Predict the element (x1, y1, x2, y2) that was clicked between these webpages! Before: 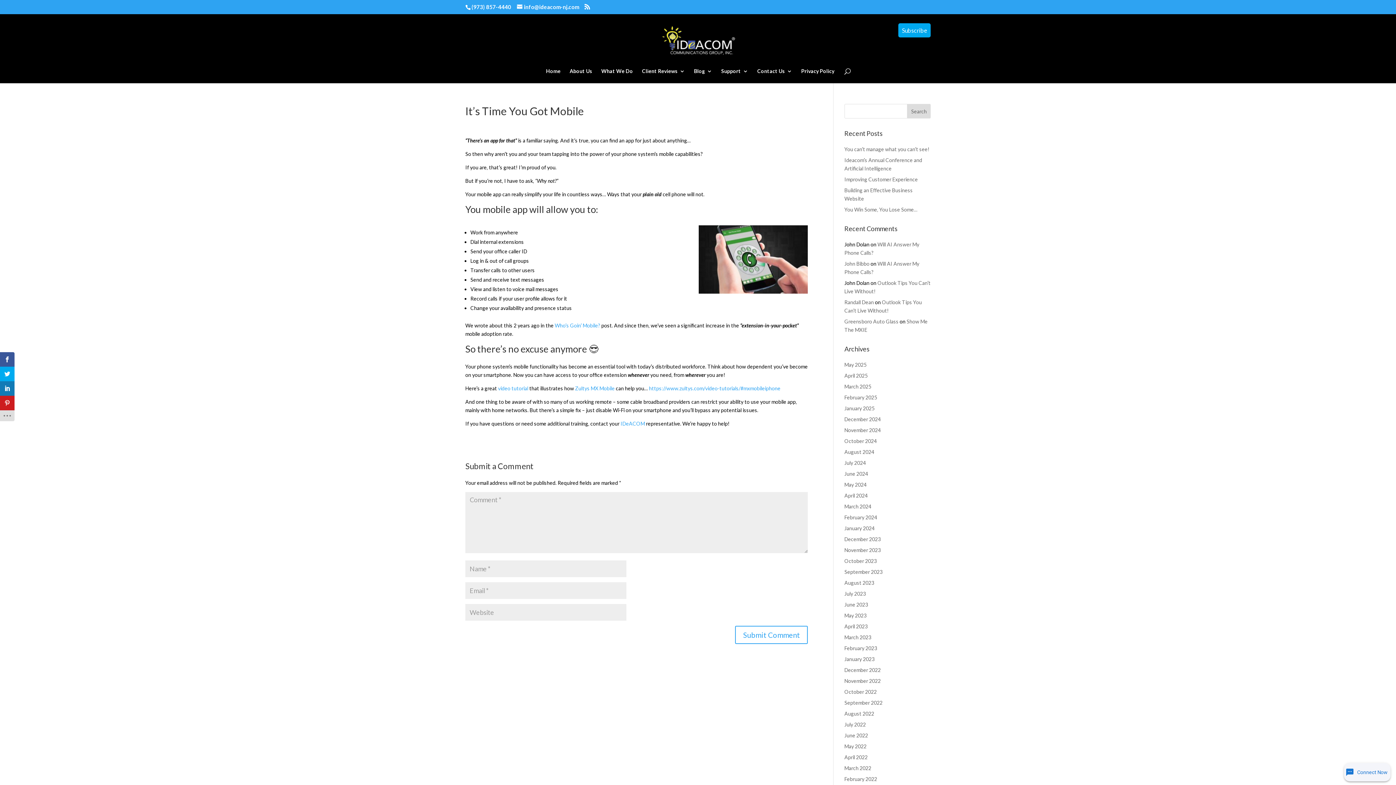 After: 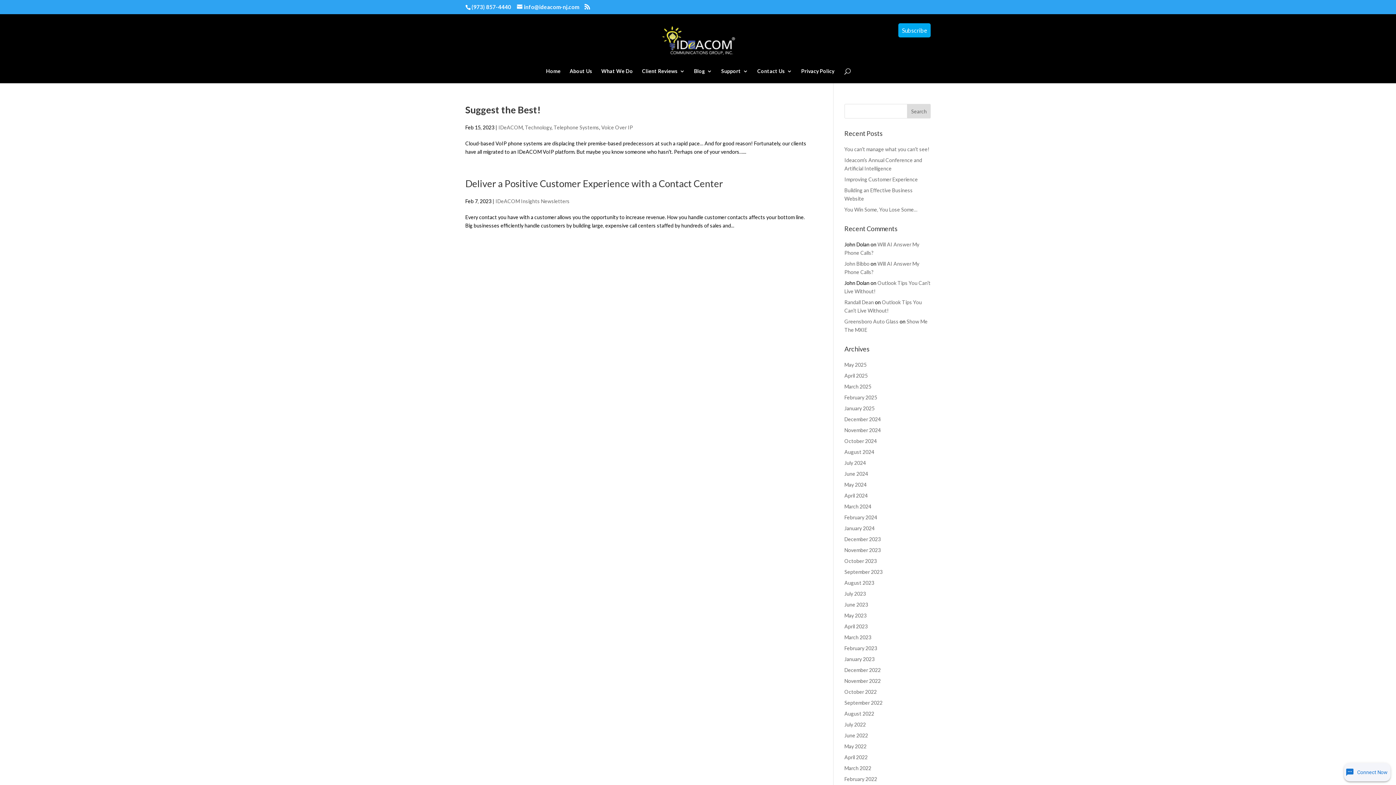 Action: label: February 2023 bbox: (844, 645, 877, 651)